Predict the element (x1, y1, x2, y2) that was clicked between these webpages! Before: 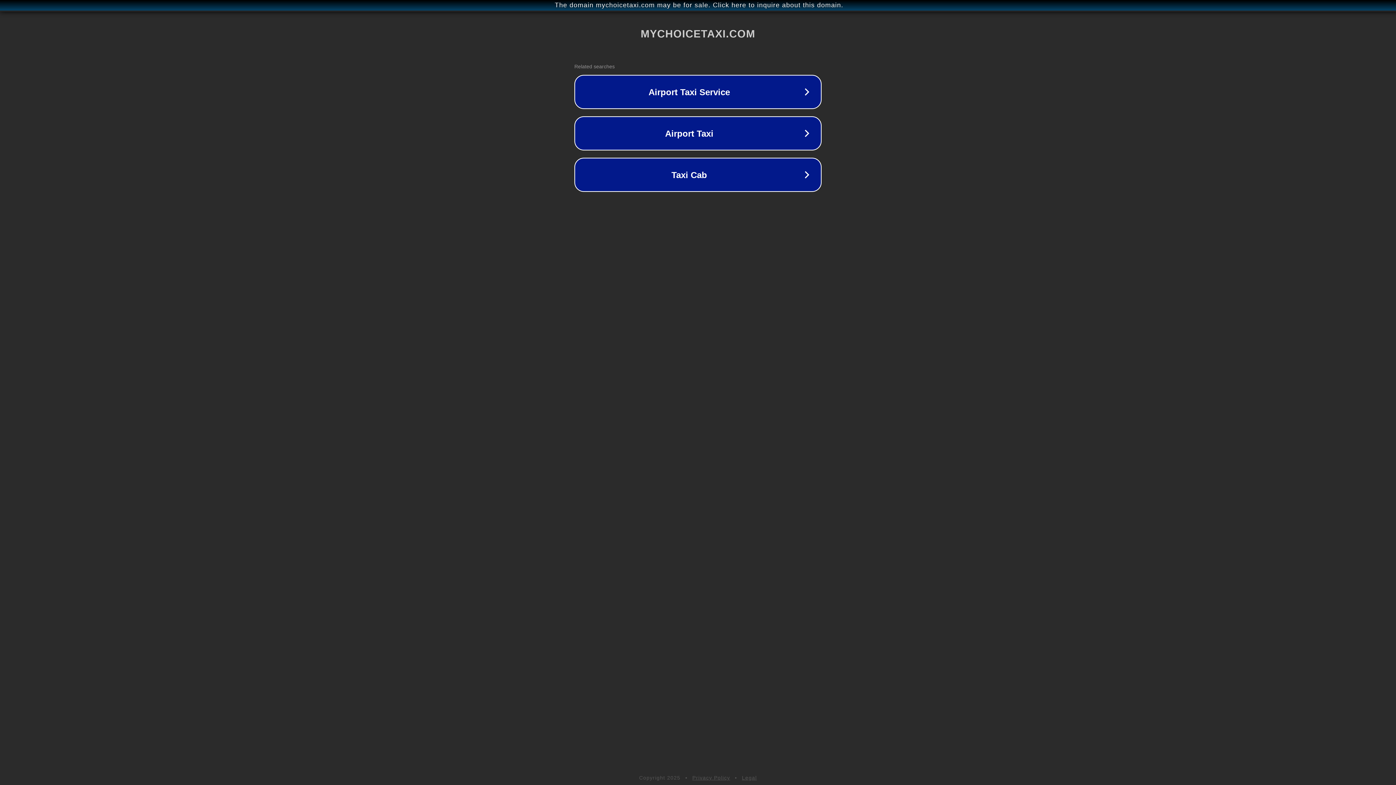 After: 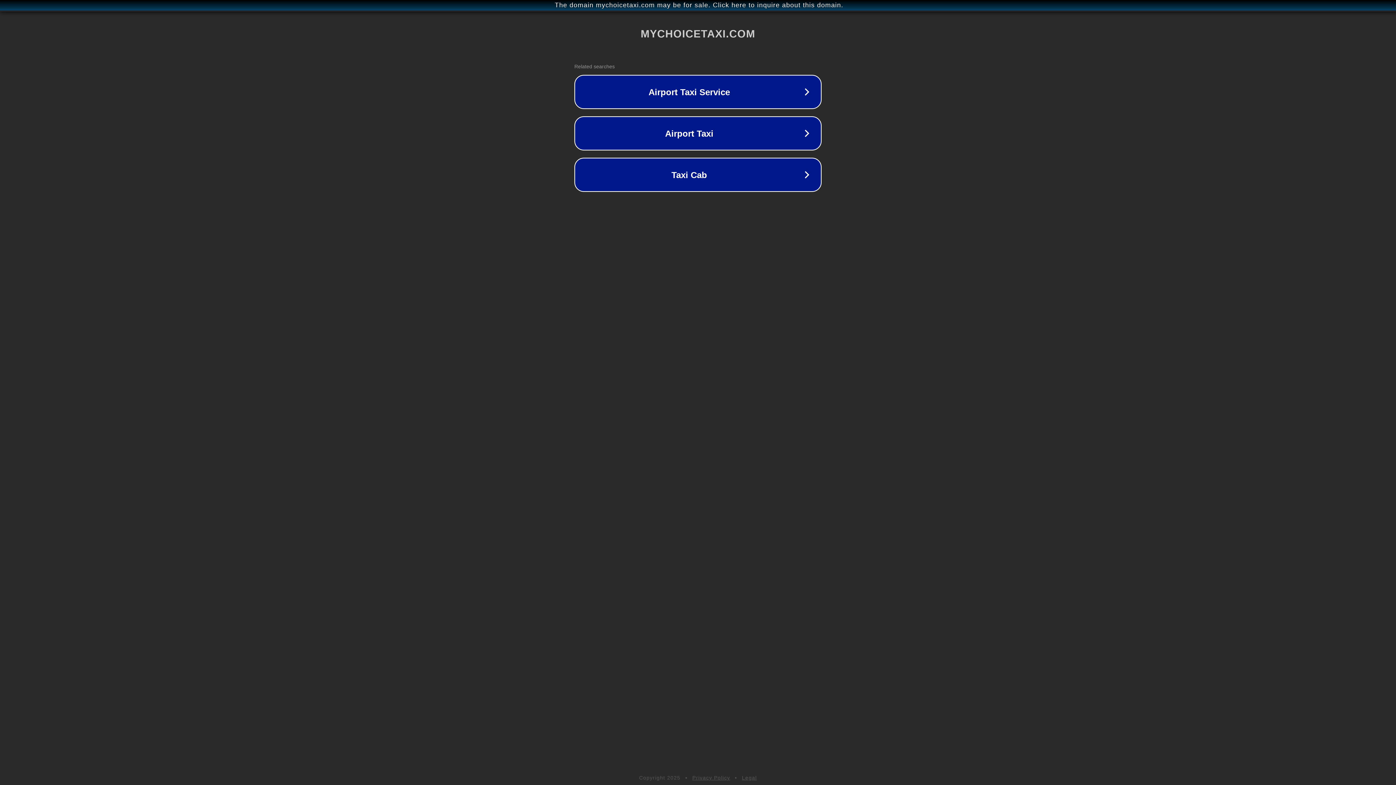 Action: bbox: (692, 775, 730, 781) label: Privacy Policy